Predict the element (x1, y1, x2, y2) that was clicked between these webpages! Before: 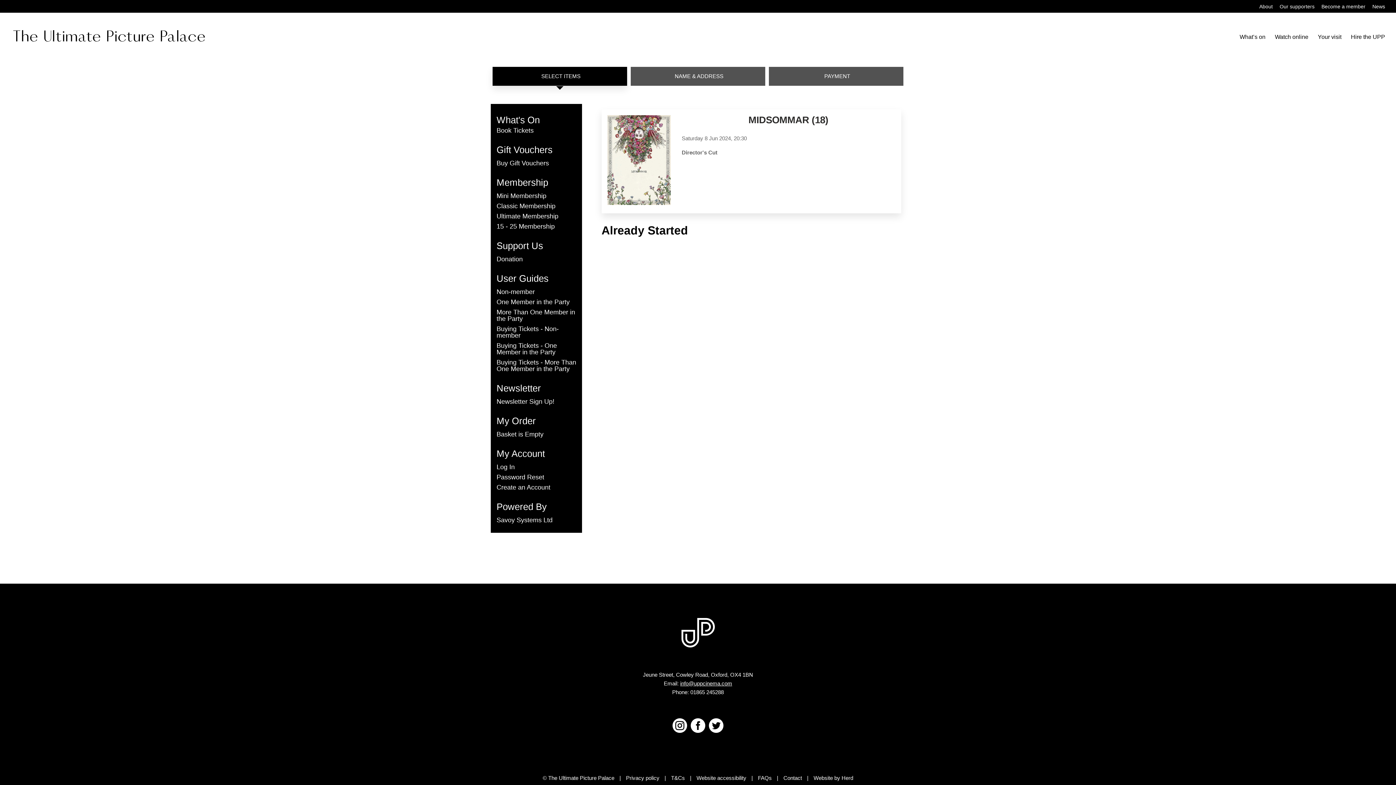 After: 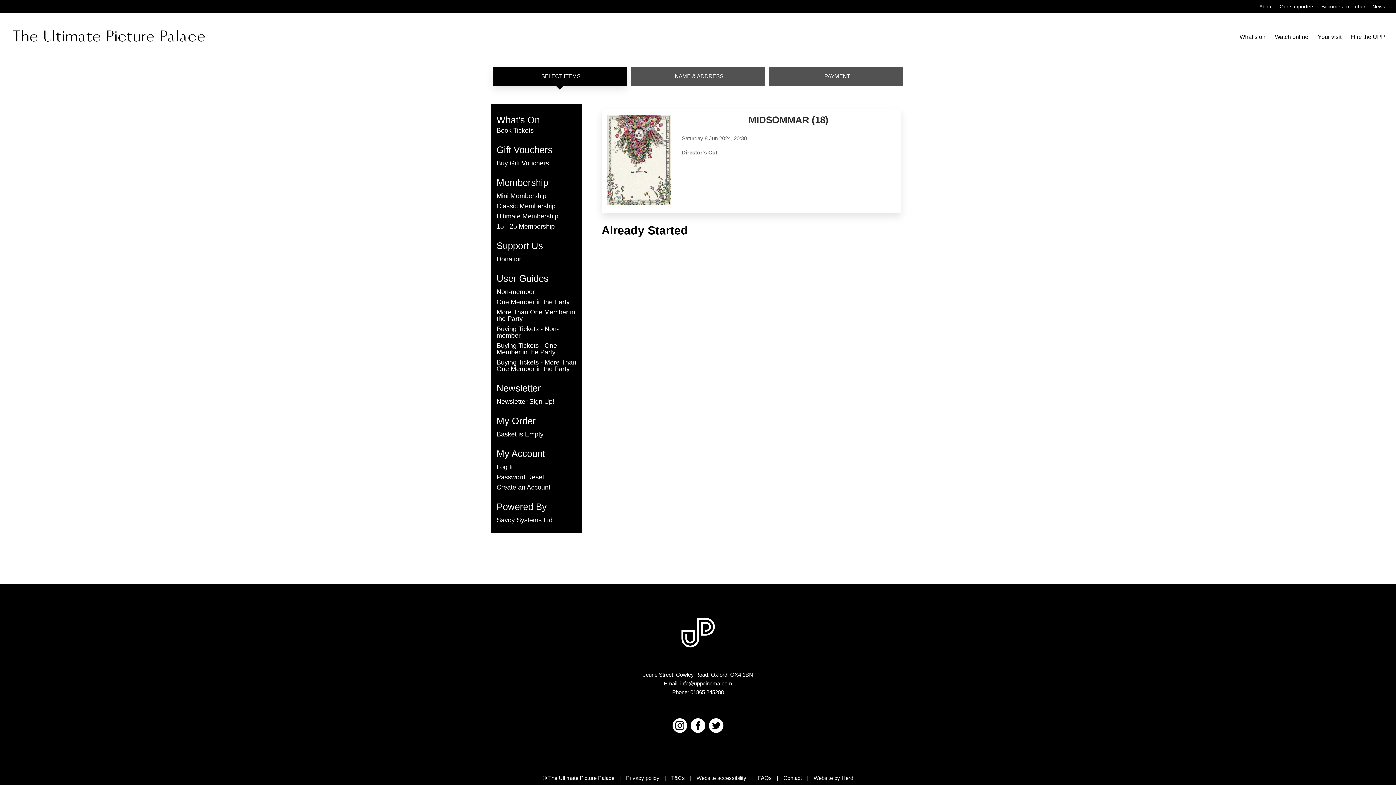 Action: label: Buying Tickets - More Than One Member in the Party bbox: (496, 358, 576, 374)